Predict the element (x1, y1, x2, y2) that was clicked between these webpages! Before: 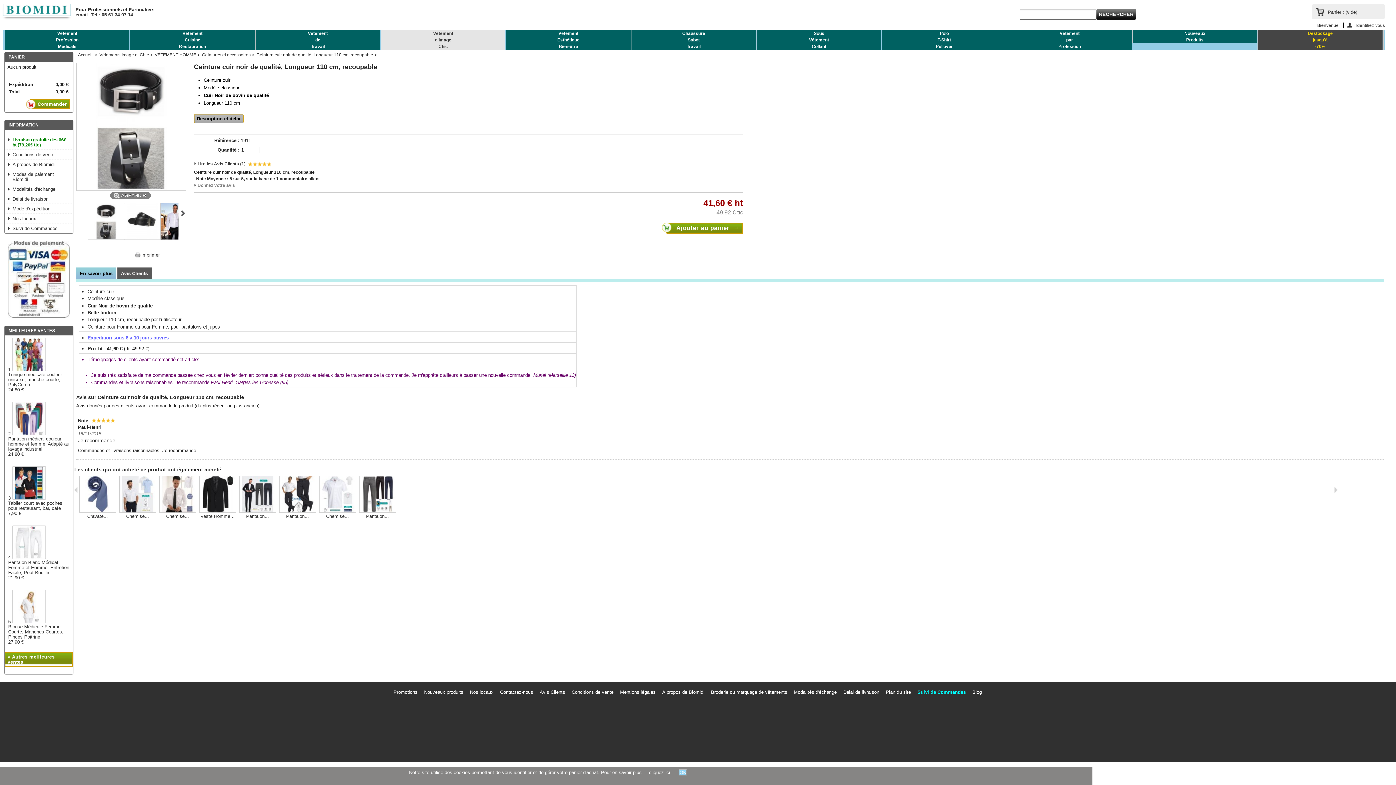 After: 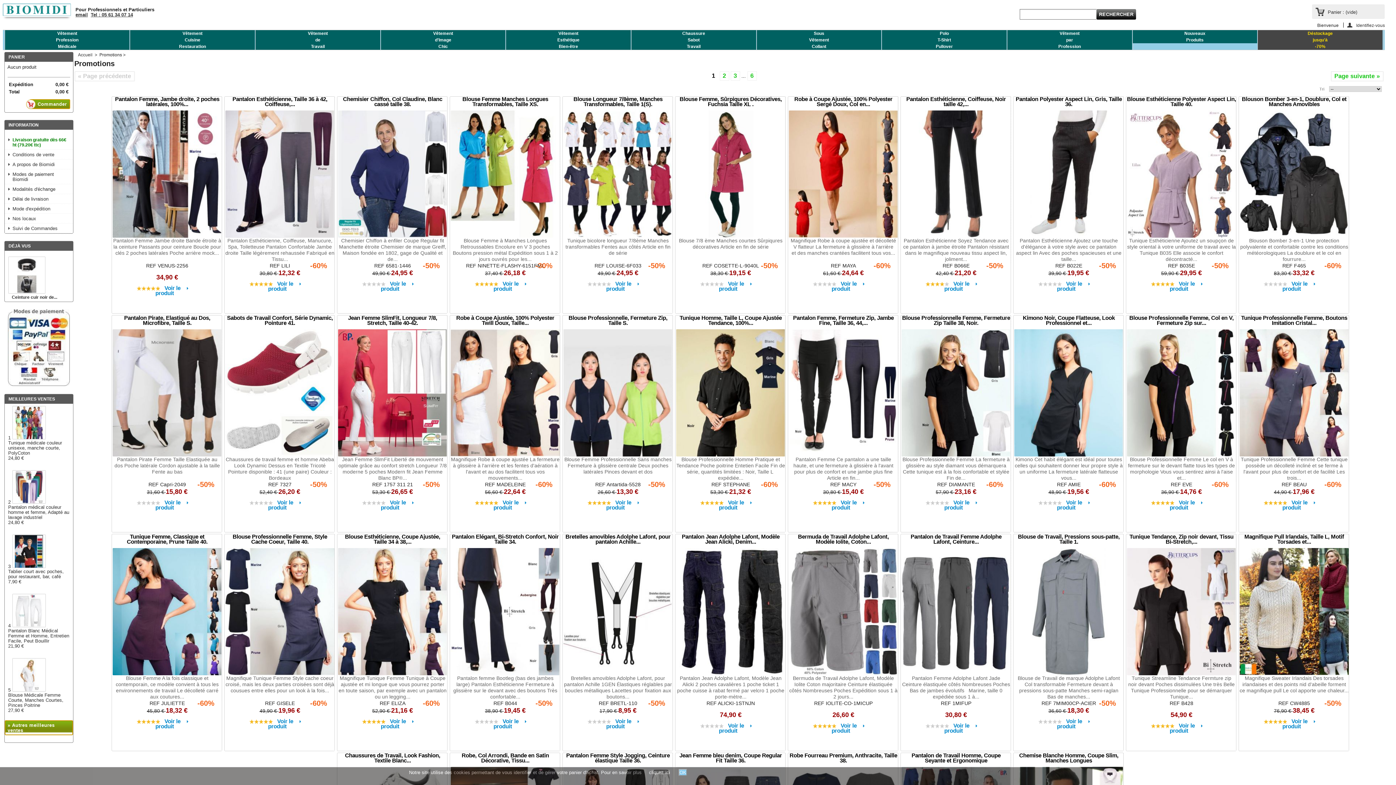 Action: label: Déstockage
jusqu'à
-70% bbox: (1257, 30, 1383, 49)